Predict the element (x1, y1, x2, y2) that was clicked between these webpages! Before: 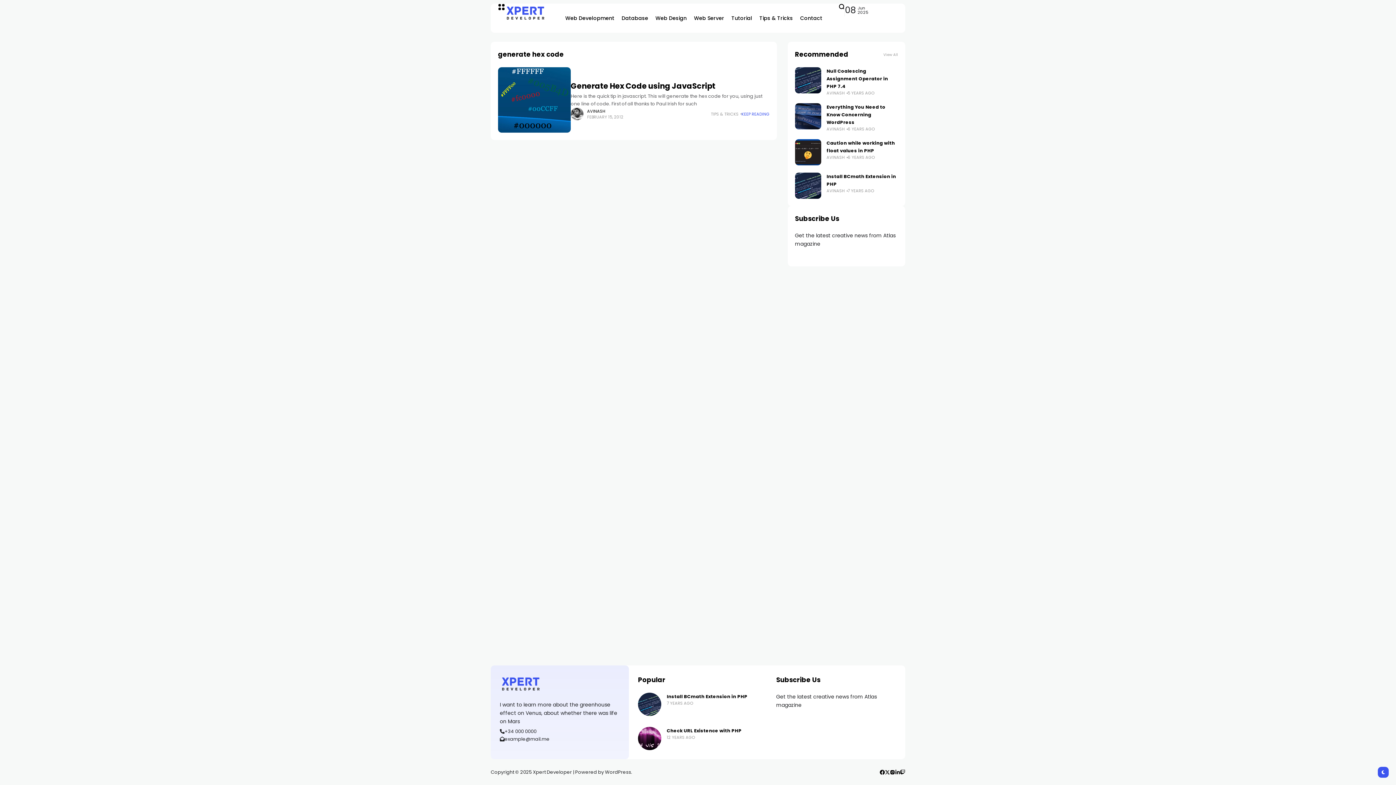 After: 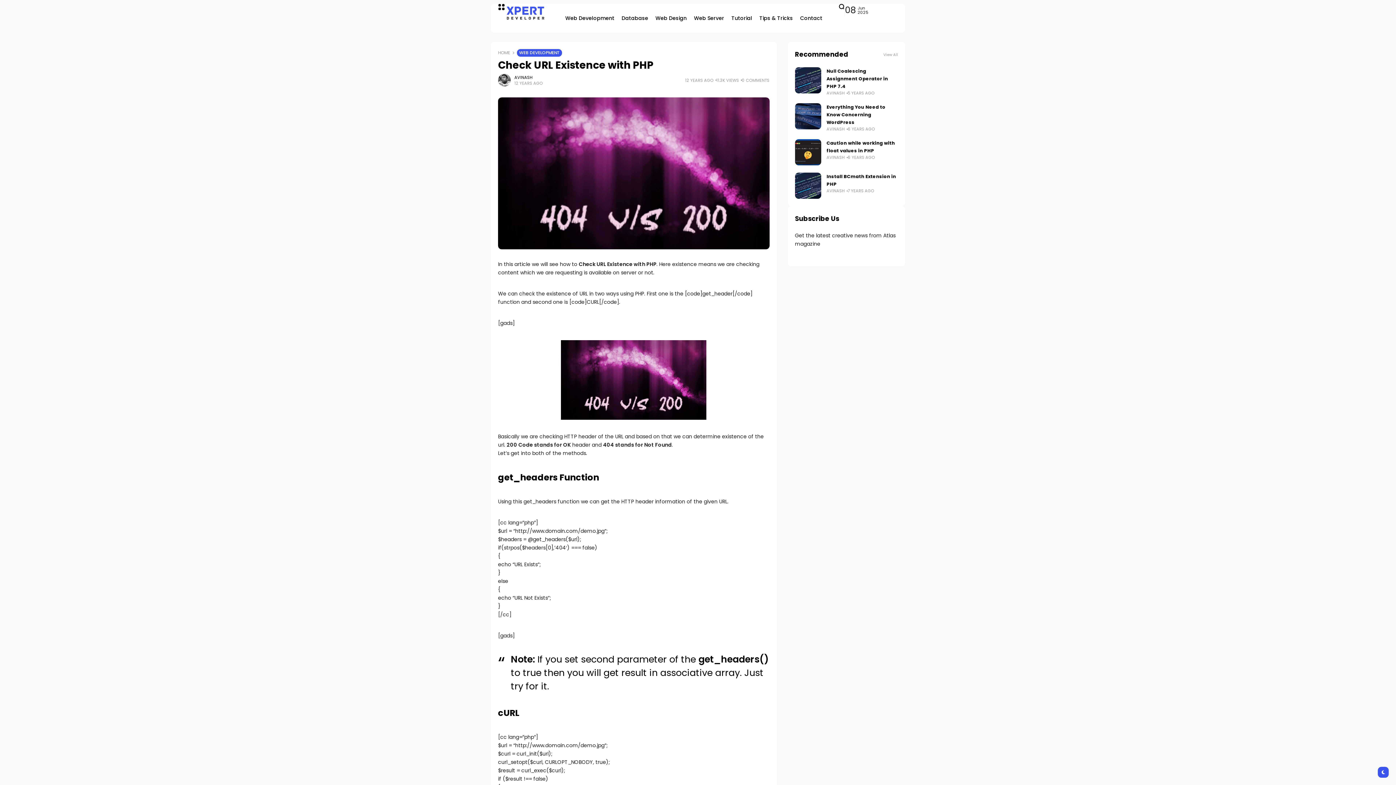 Action: bbox: (638, 727, 661, 750)